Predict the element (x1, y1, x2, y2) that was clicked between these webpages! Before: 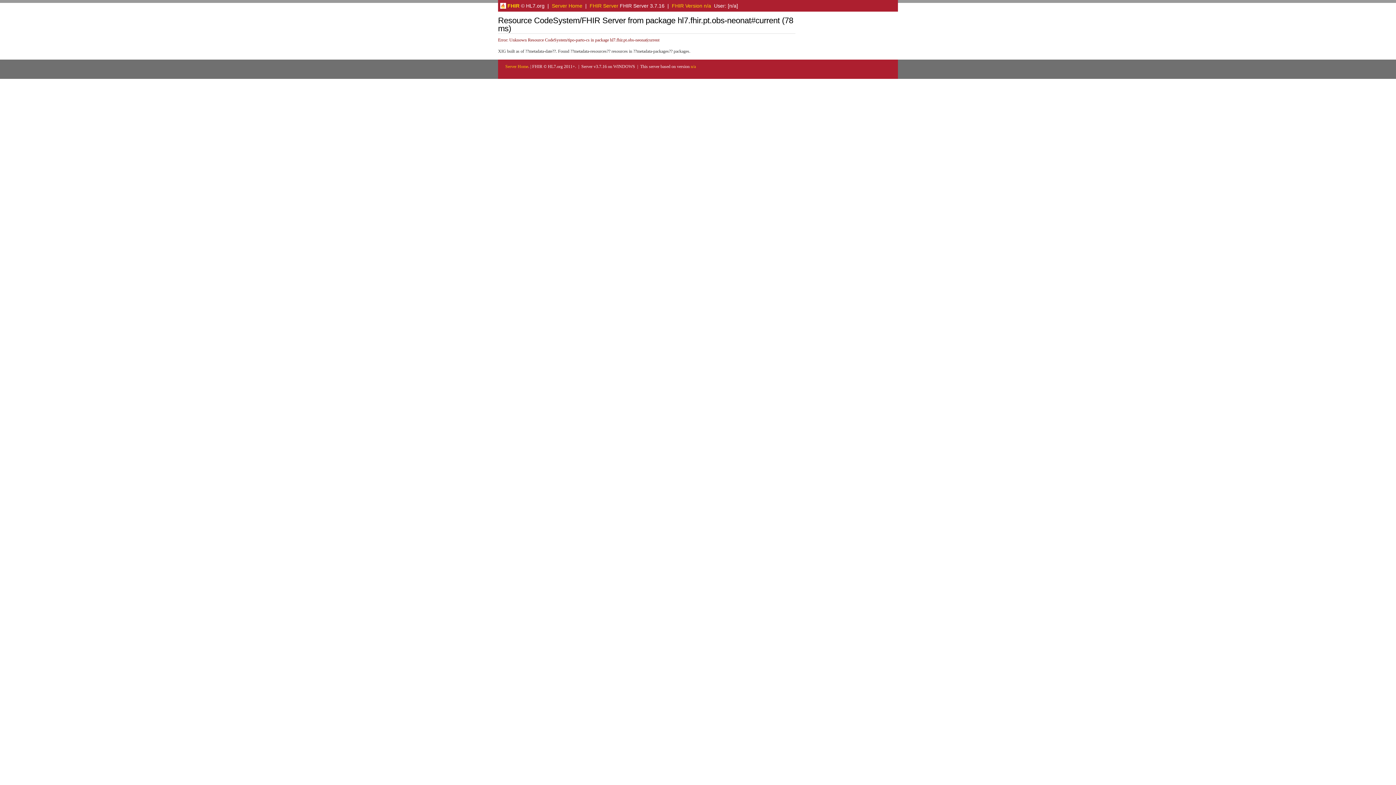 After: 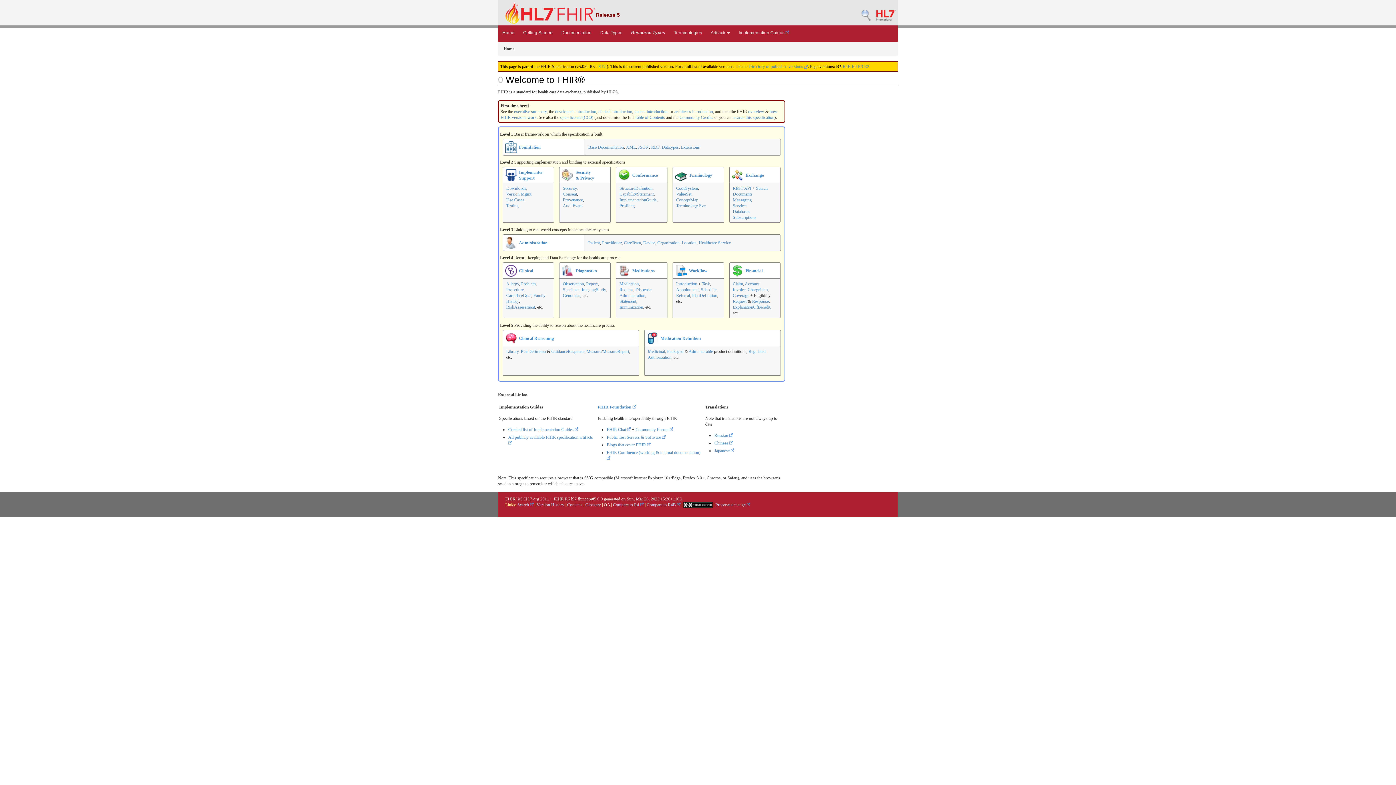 Action: bbox: (690, 63, 696, 69) label: n/a